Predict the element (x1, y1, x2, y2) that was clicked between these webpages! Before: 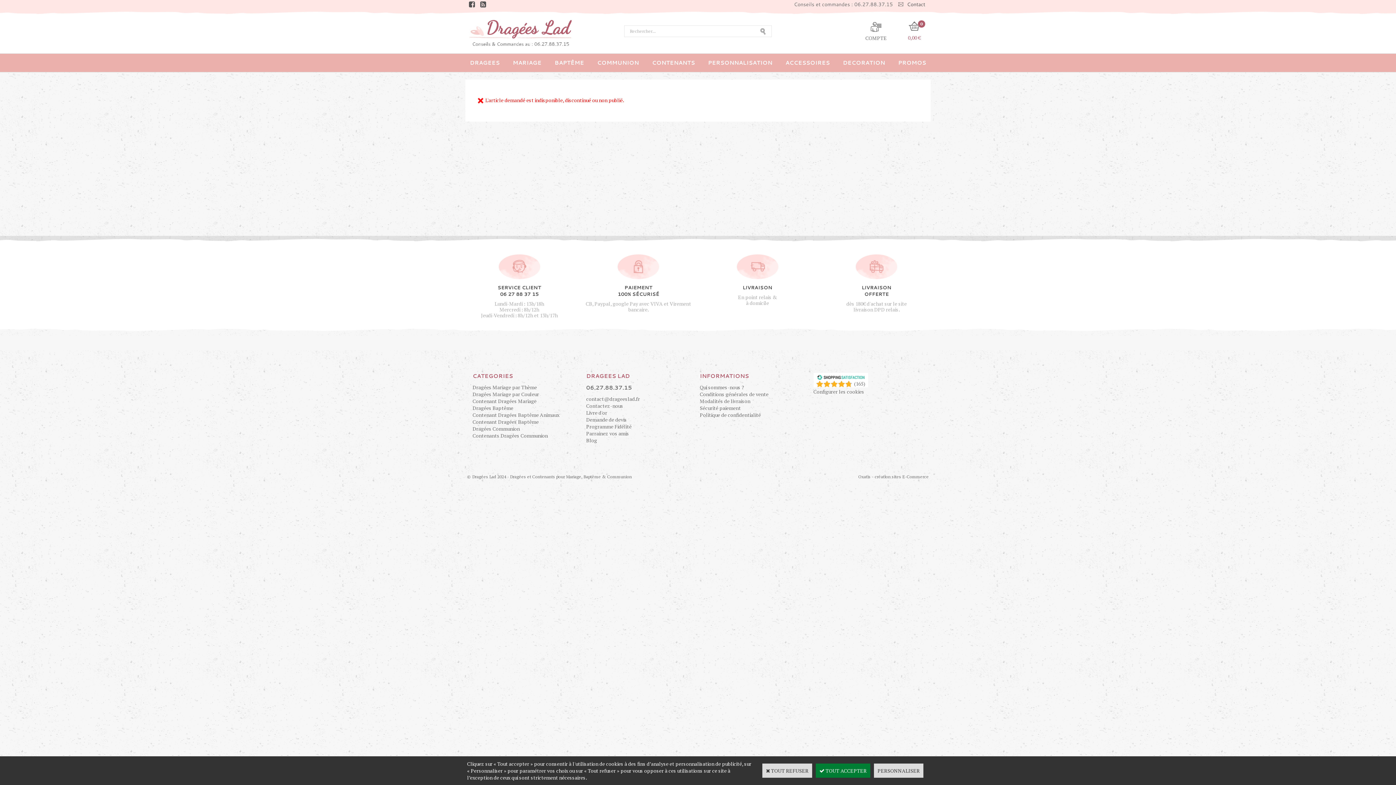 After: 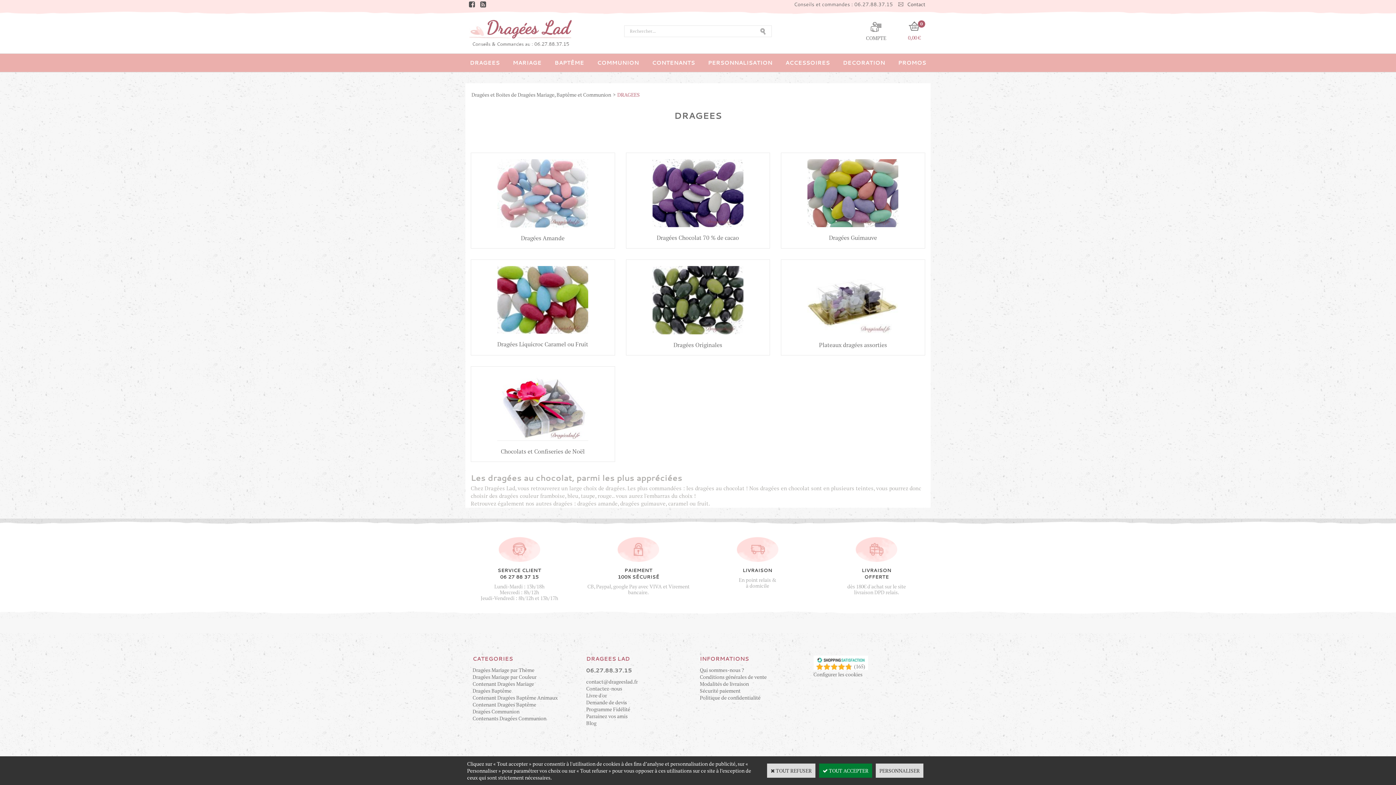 Action: label: DRAGEES bbox: (463, 53, 506, 71)